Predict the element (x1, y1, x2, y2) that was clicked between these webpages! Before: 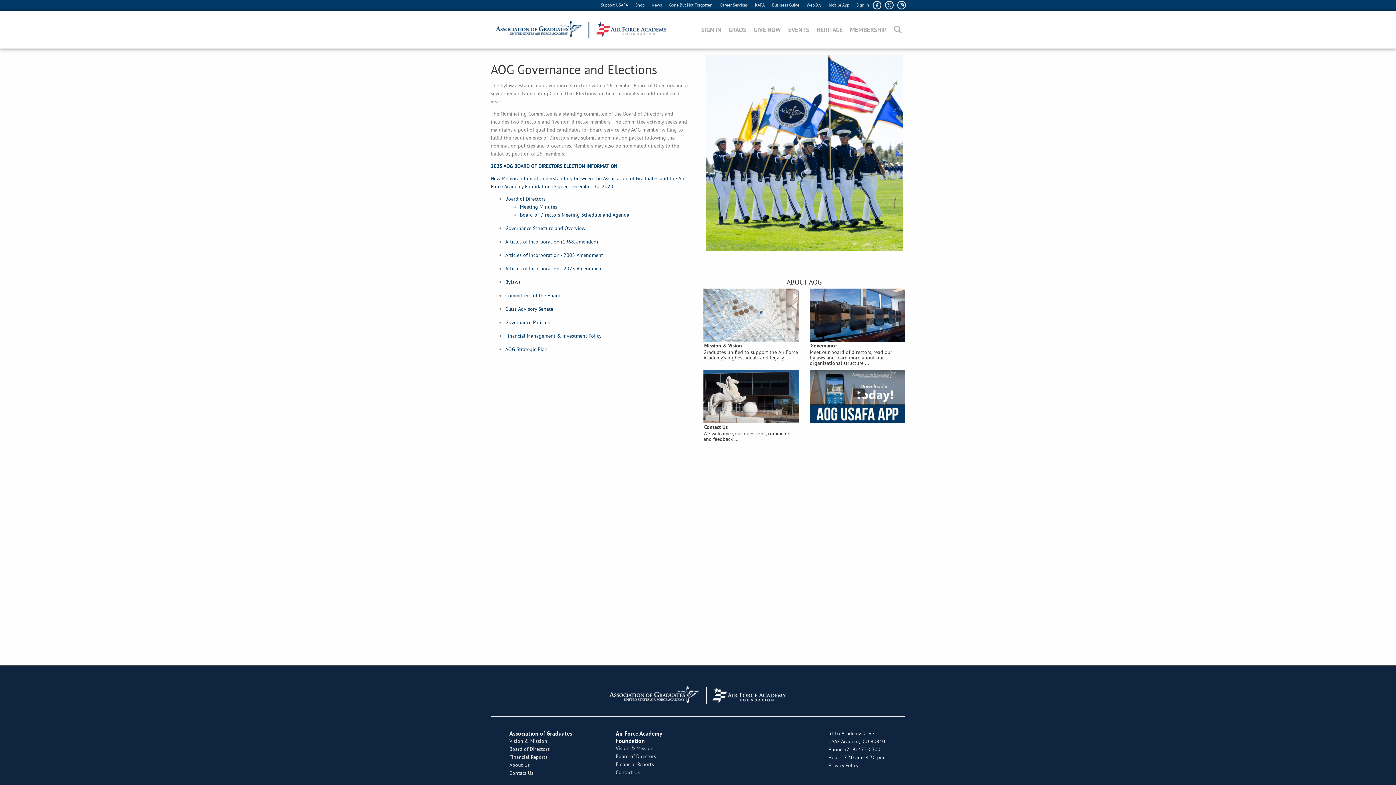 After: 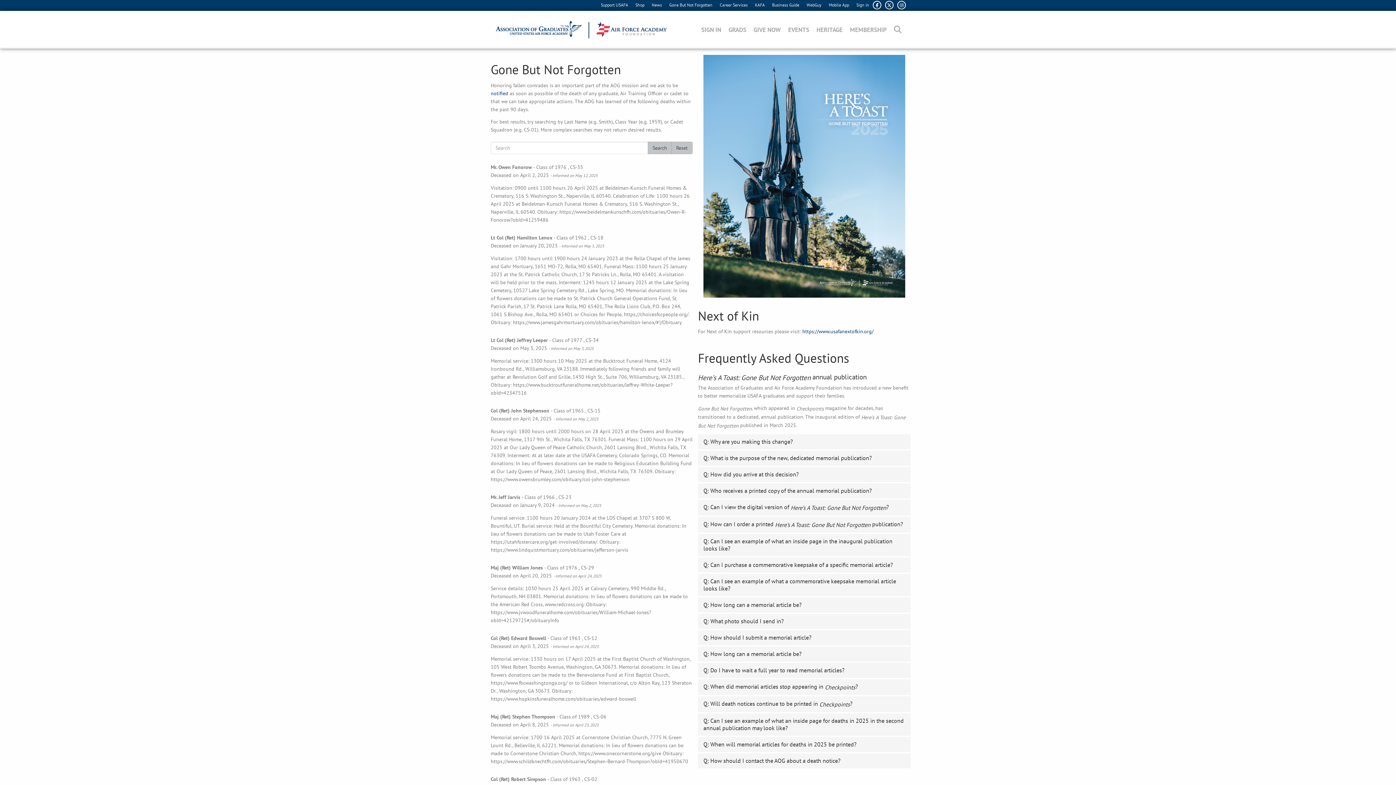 Action: bbox: (667, 0, 714, 10) label: Gone But Not Forgotten